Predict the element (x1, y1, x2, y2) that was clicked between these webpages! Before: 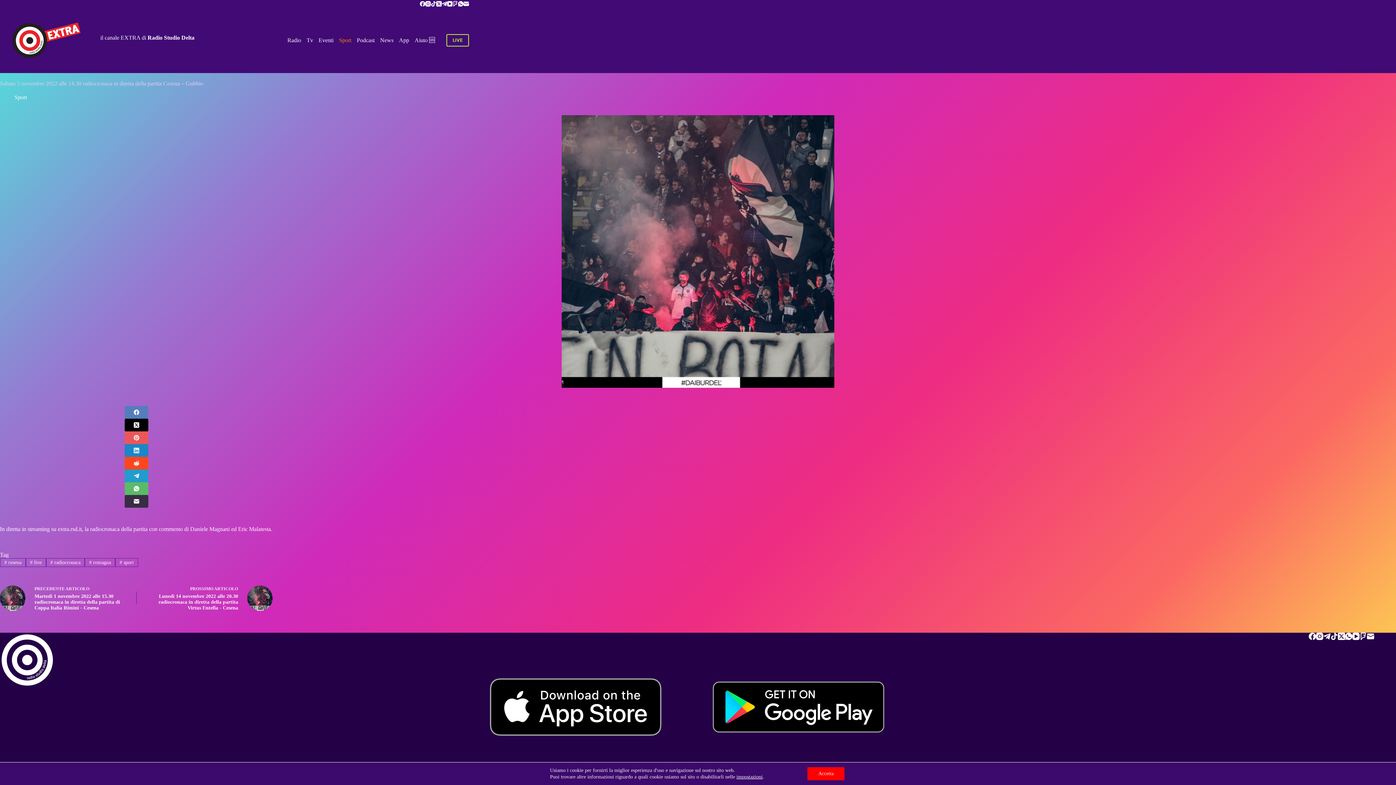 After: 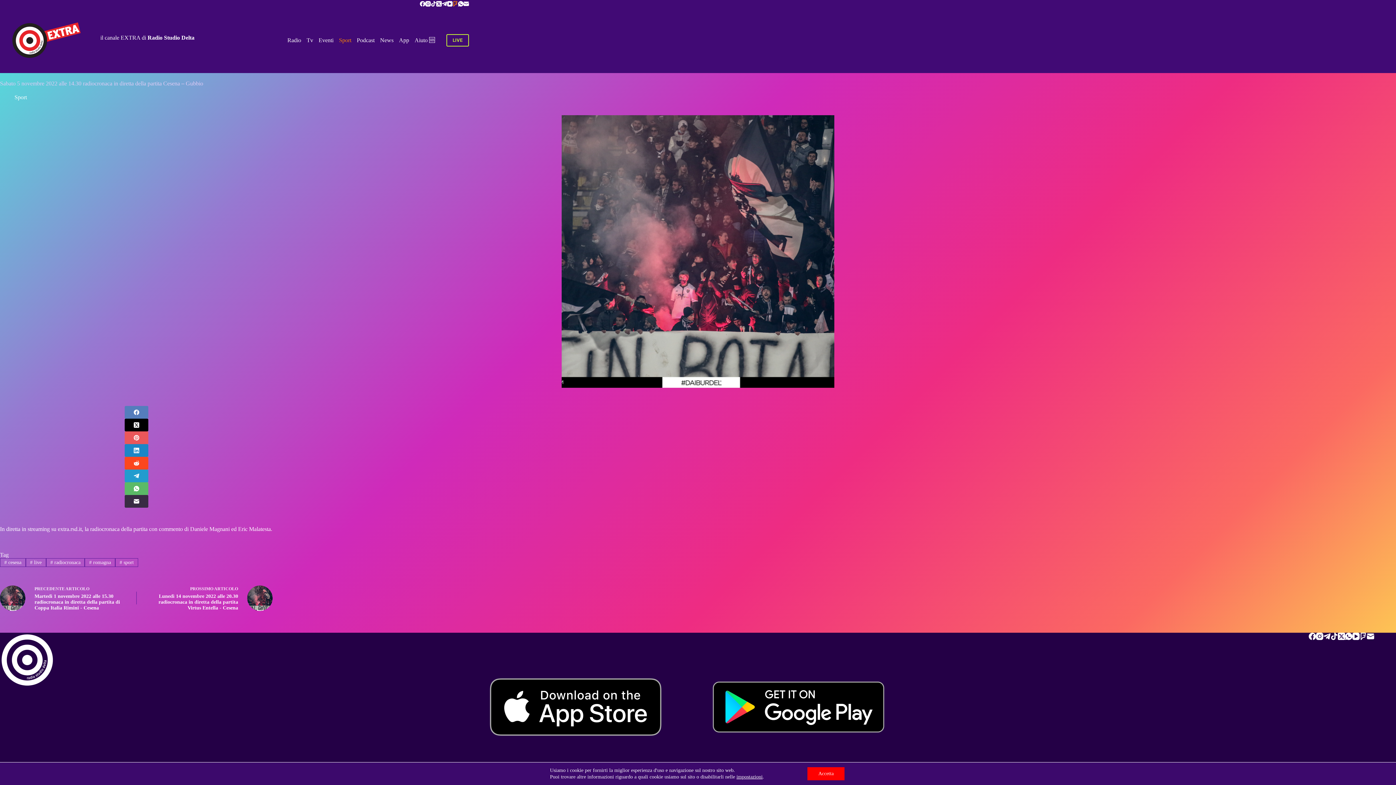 Action: label: Foursquare bbox: (452, 0, 458, 6)